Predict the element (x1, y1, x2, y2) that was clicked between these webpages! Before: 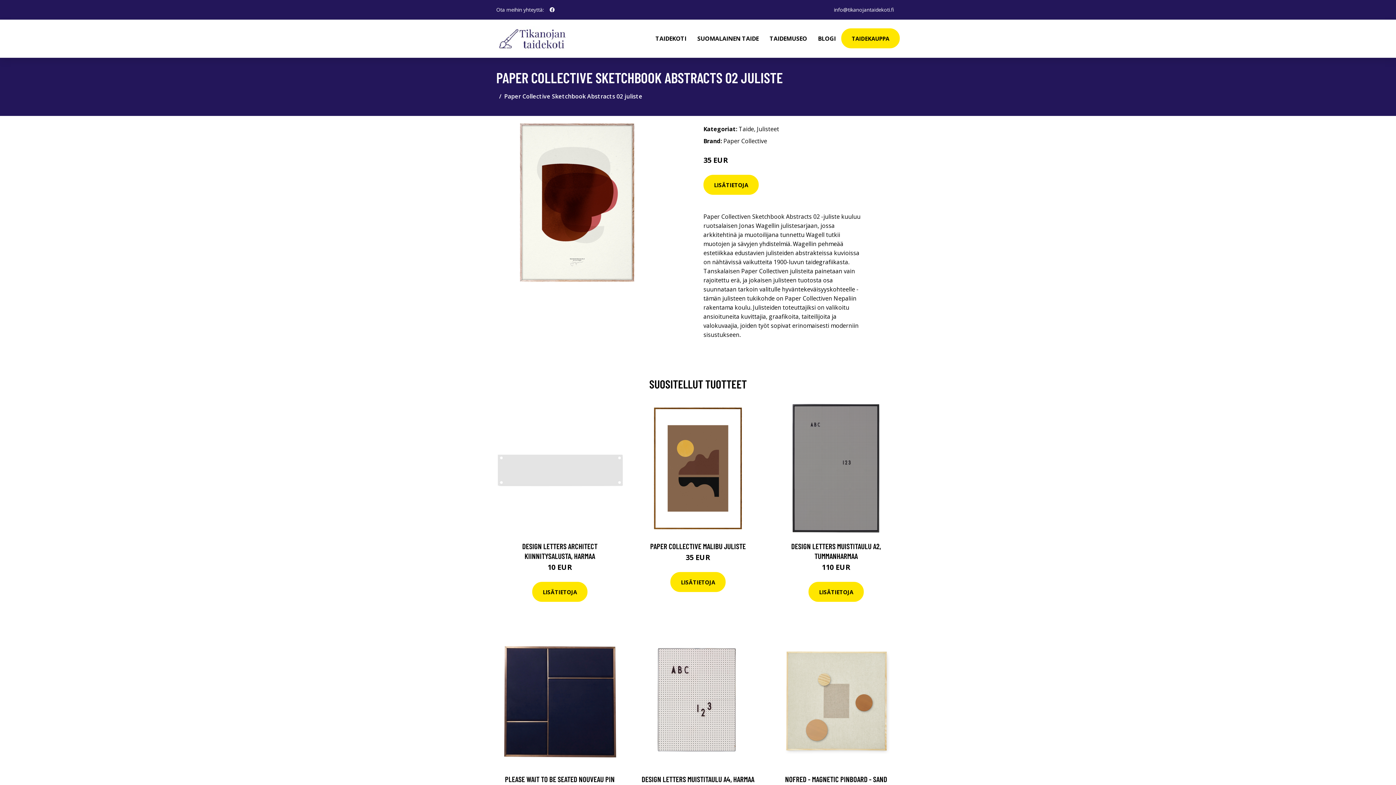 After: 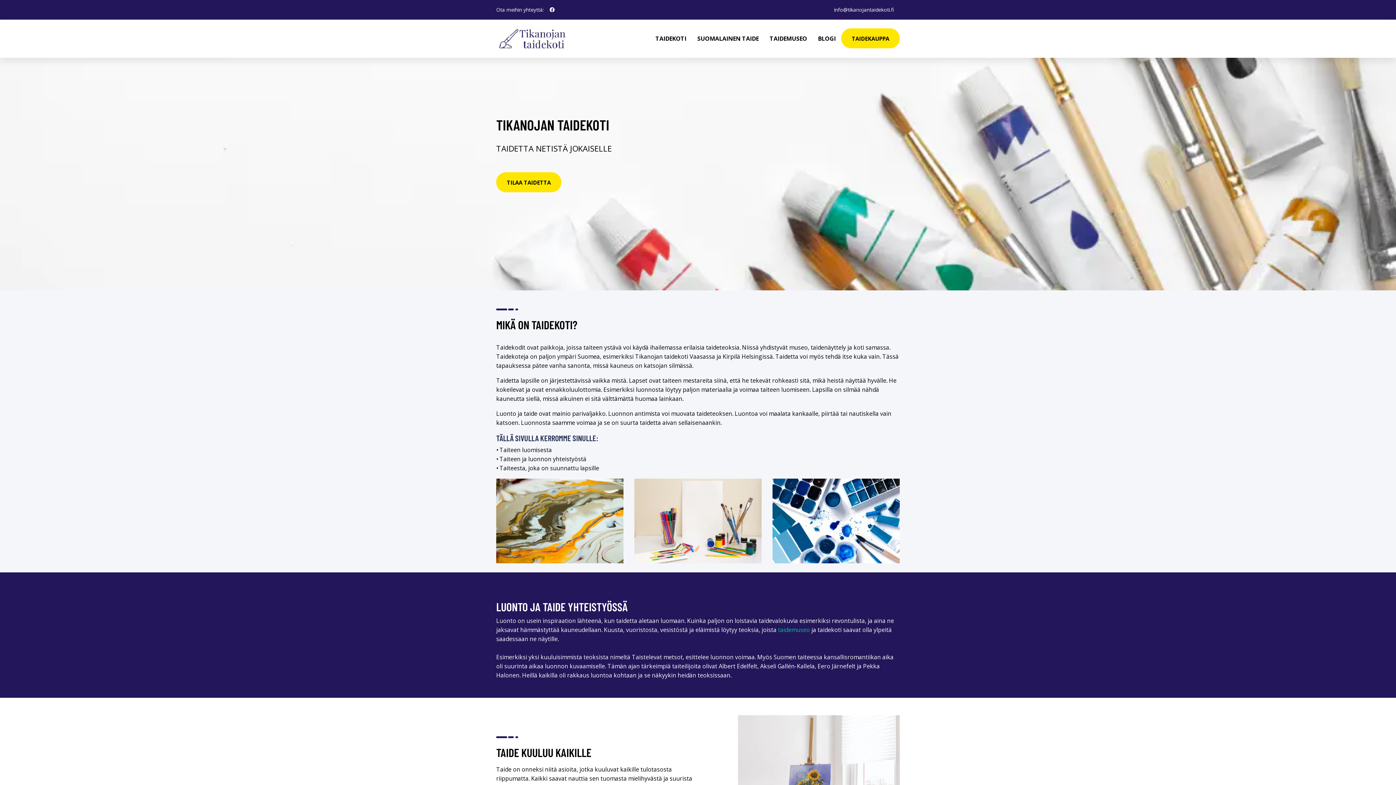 Action: bbox: (496, 26, 569, 51)